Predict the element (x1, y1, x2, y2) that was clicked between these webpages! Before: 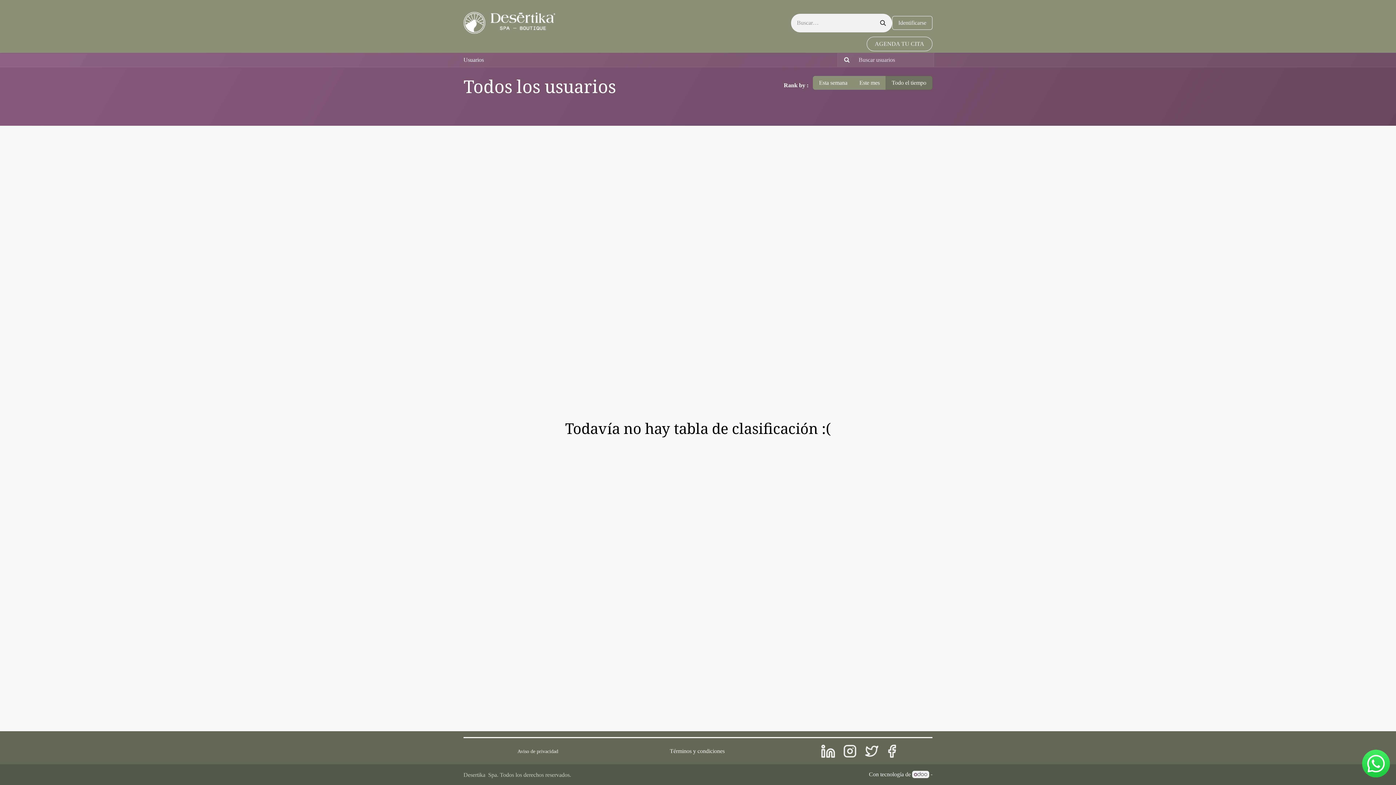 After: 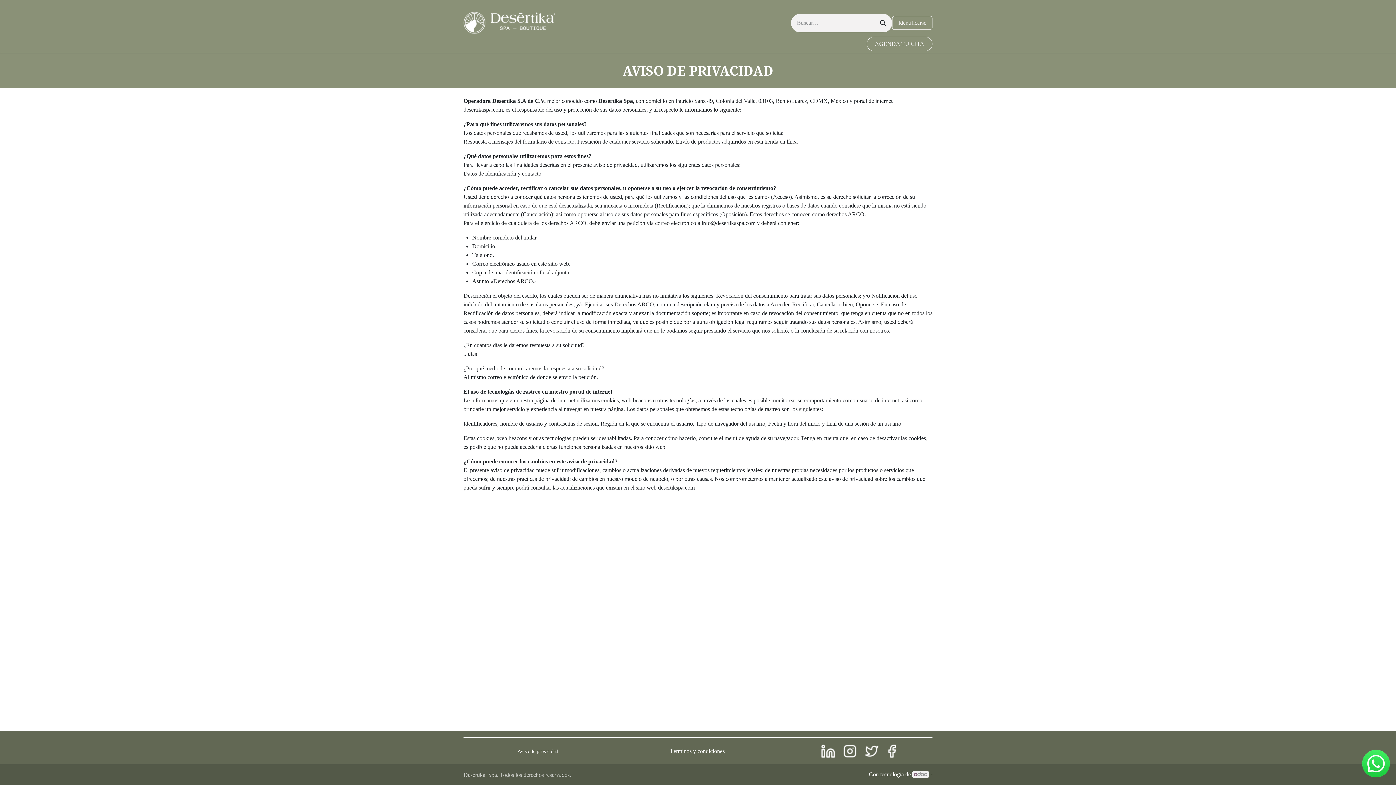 Action: bbox: (516, 748, 559, 754) label: ﻿ Aviso de priva​cidad ﻿